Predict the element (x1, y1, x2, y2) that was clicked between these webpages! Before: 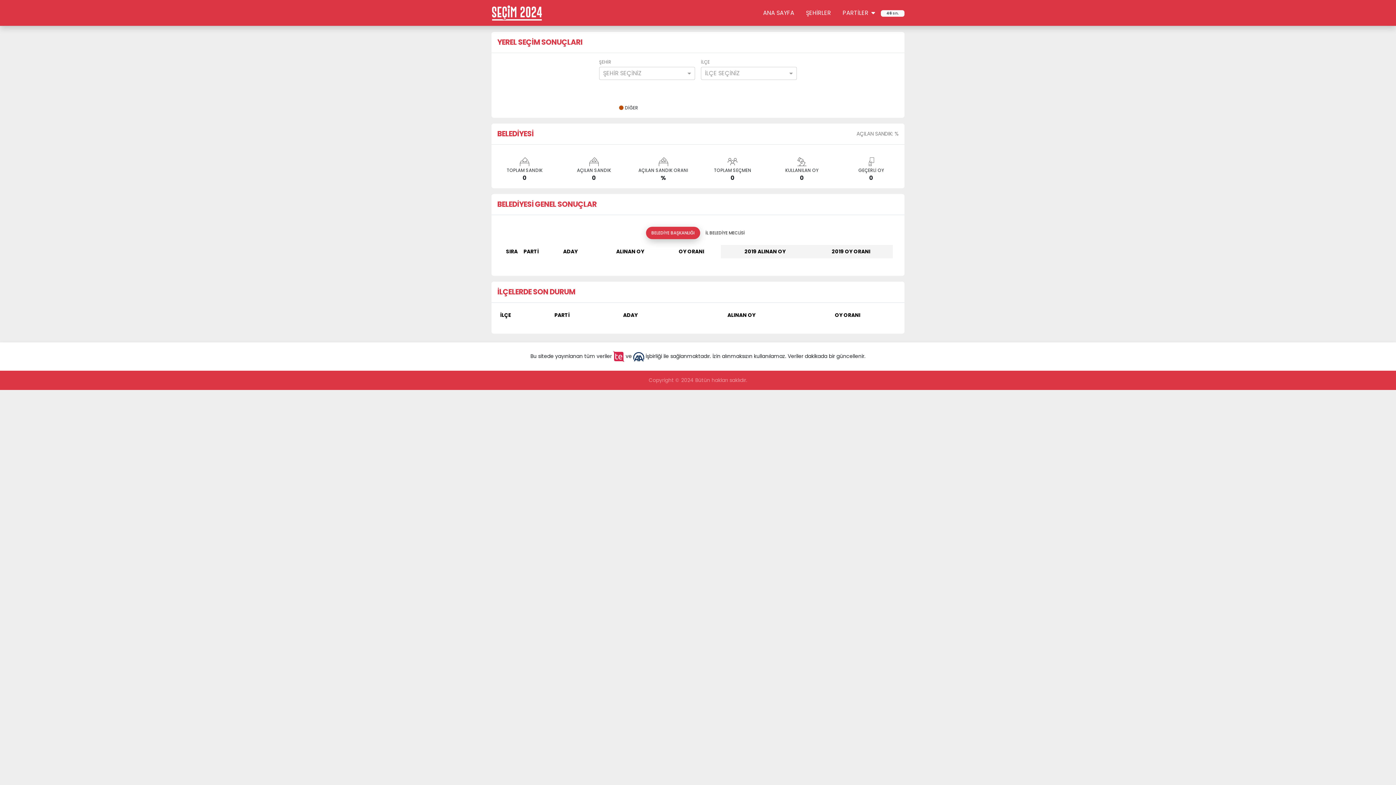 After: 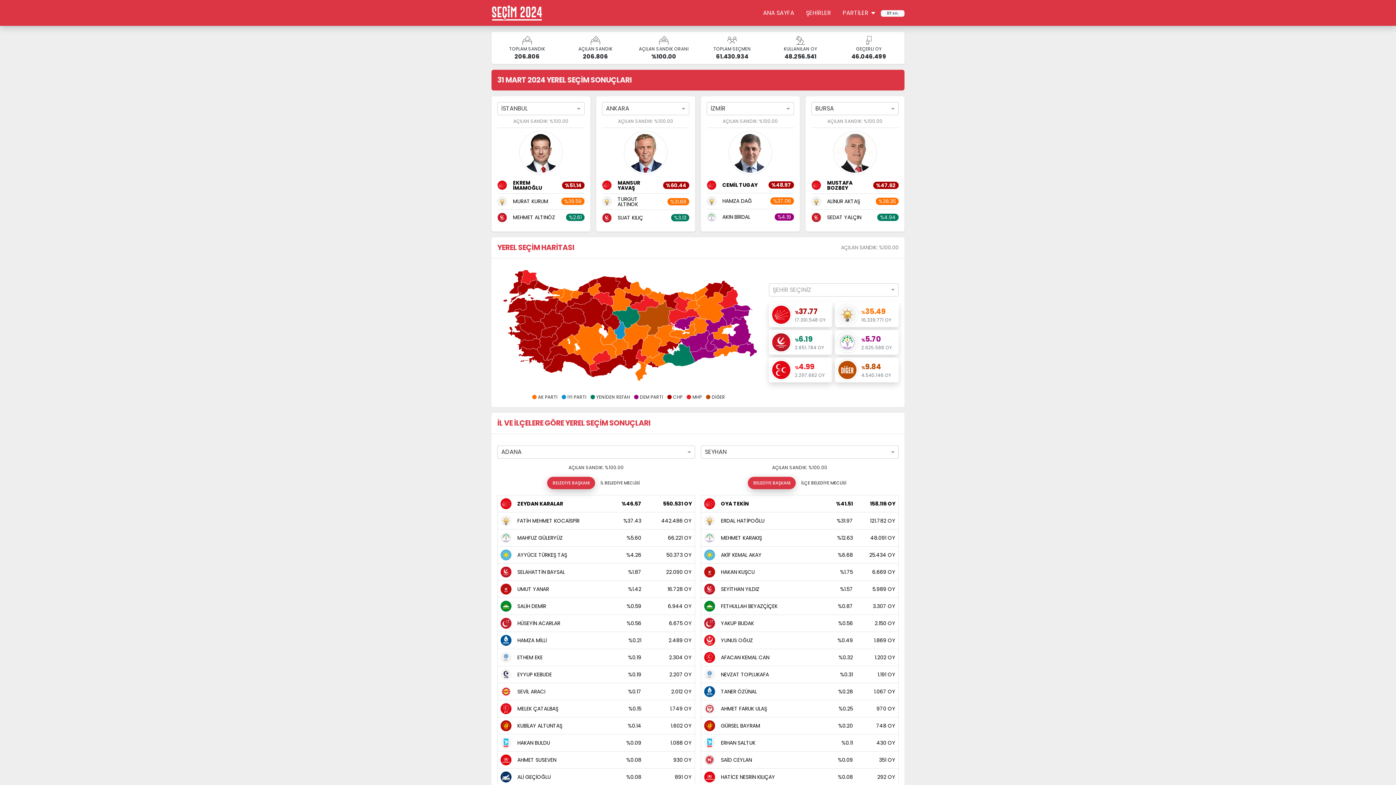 Action: bbox: (491, 5, 542, 19)